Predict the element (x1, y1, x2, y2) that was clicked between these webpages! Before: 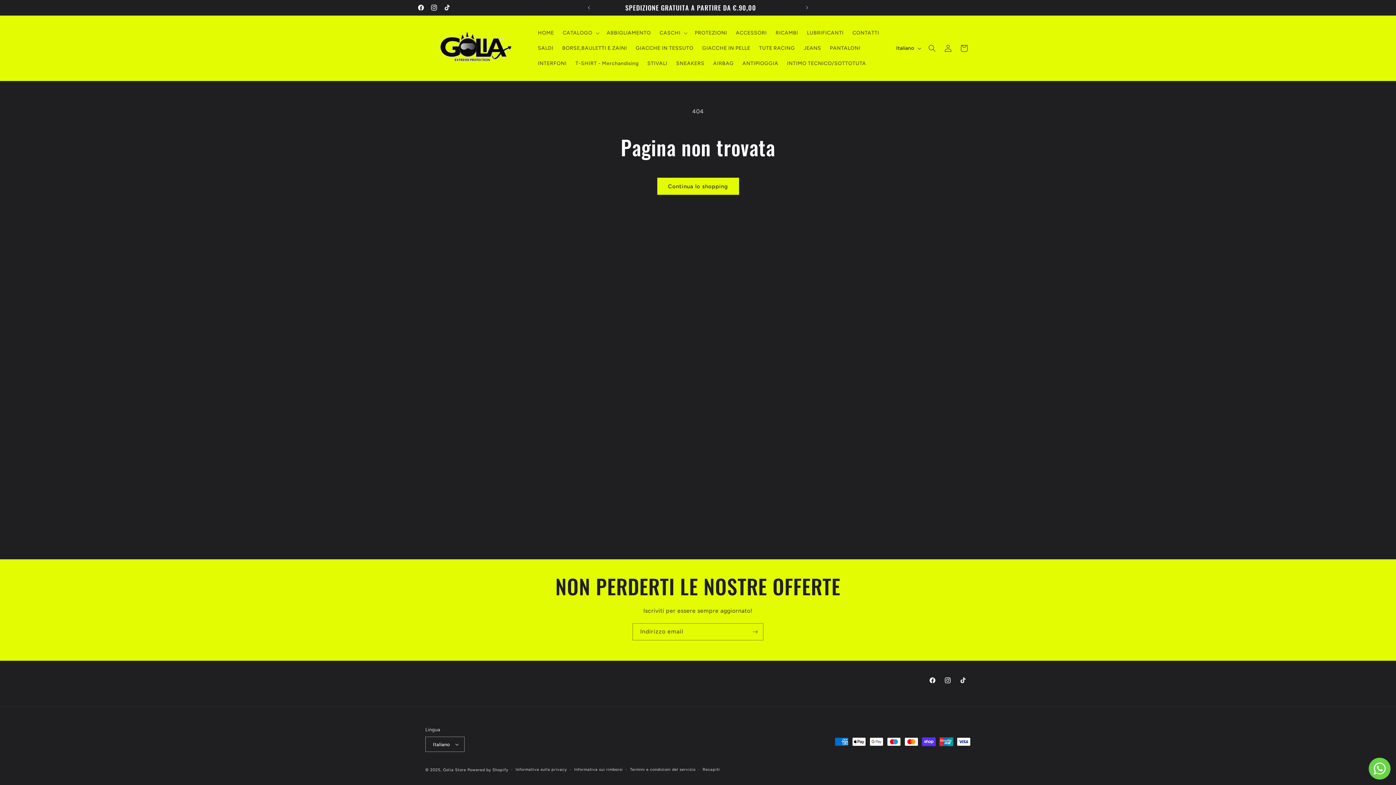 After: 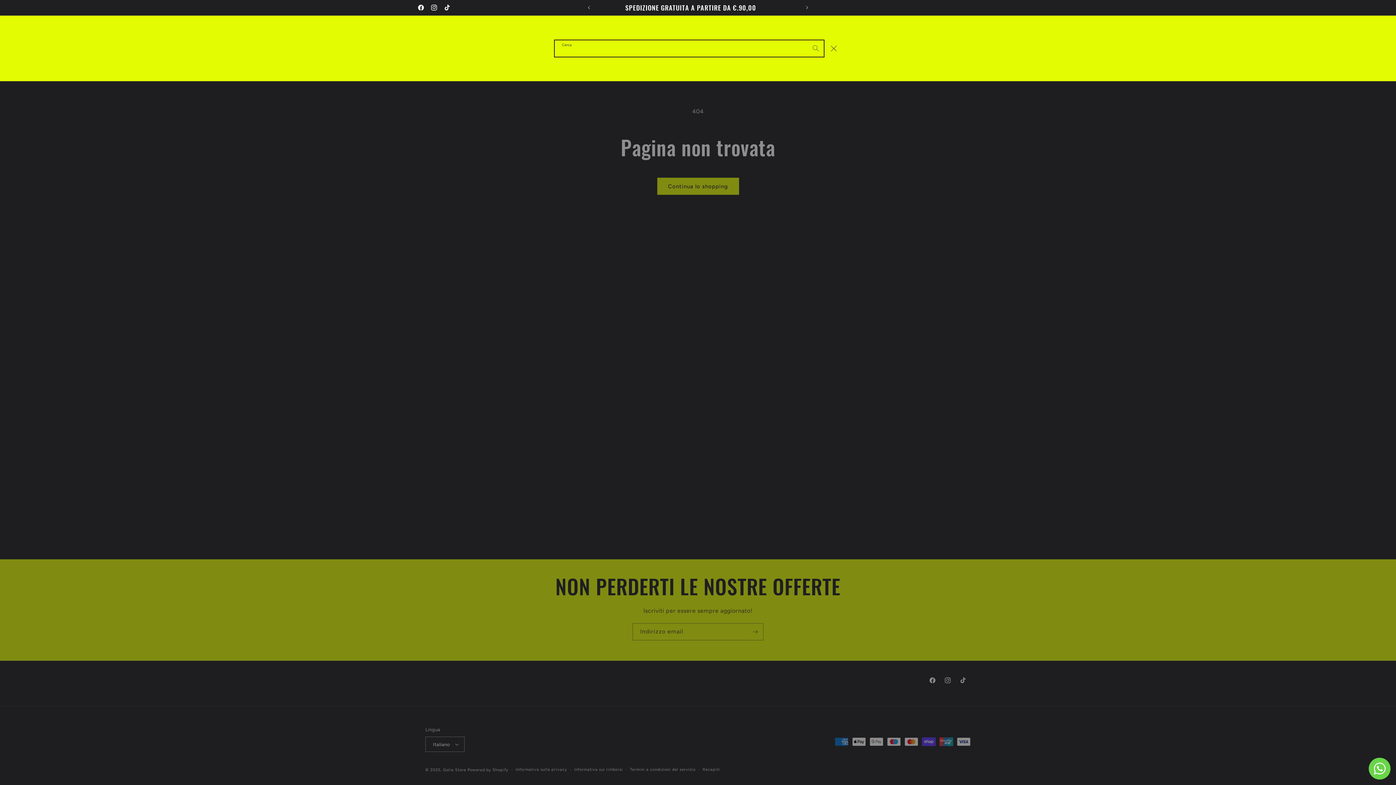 Action: bbox: (924, 40, 940, 56) label: Cerca